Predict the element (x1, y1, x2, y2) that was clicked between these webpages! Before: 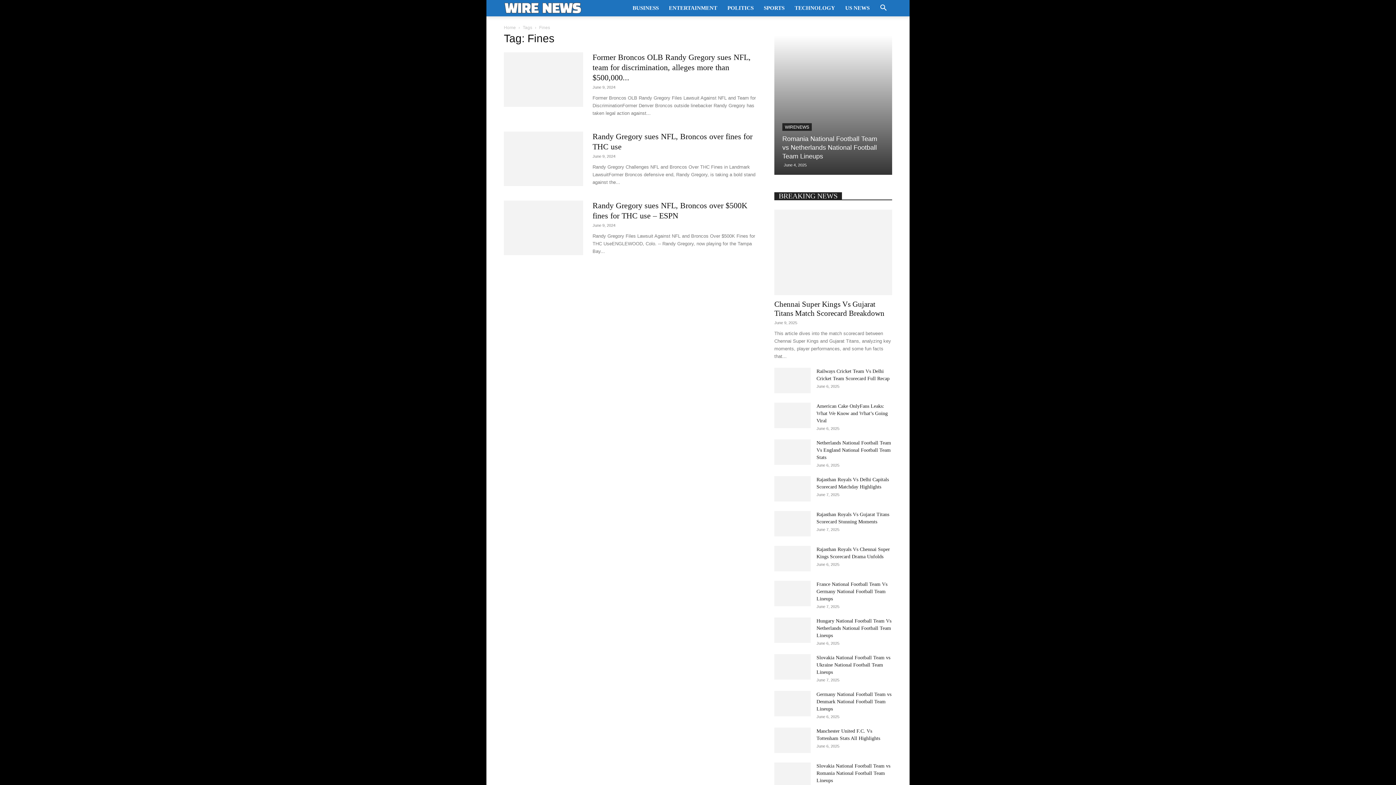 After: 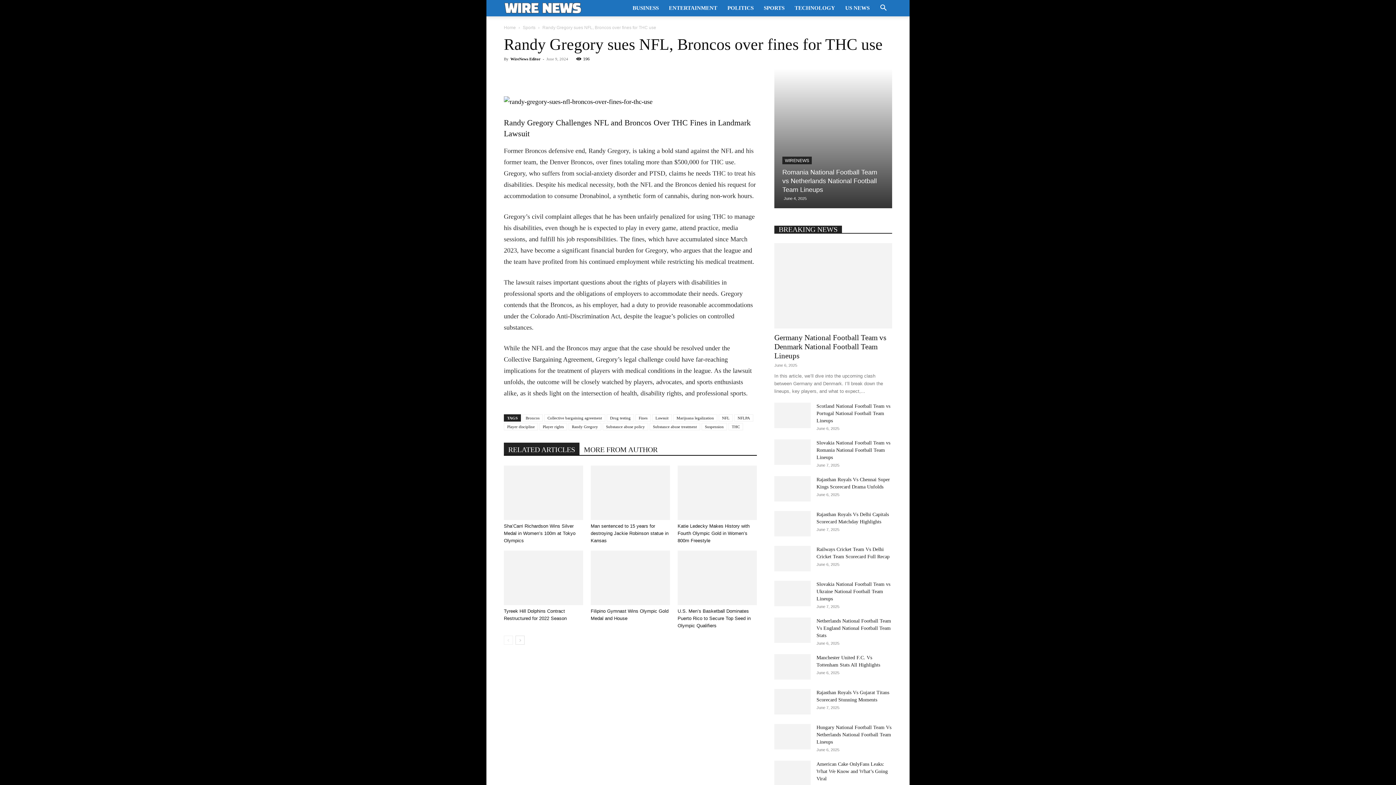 Action: bbox: (504, 131, 583, 186)